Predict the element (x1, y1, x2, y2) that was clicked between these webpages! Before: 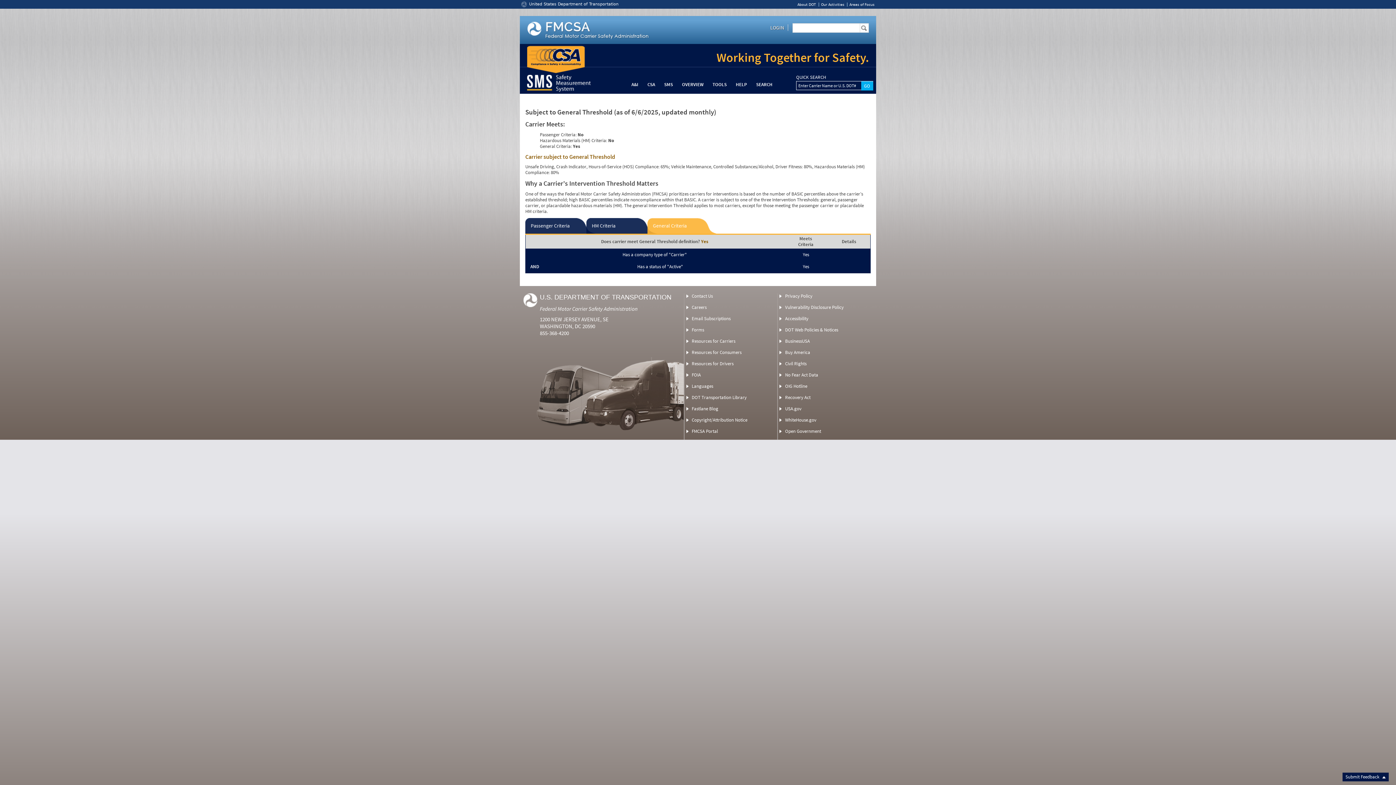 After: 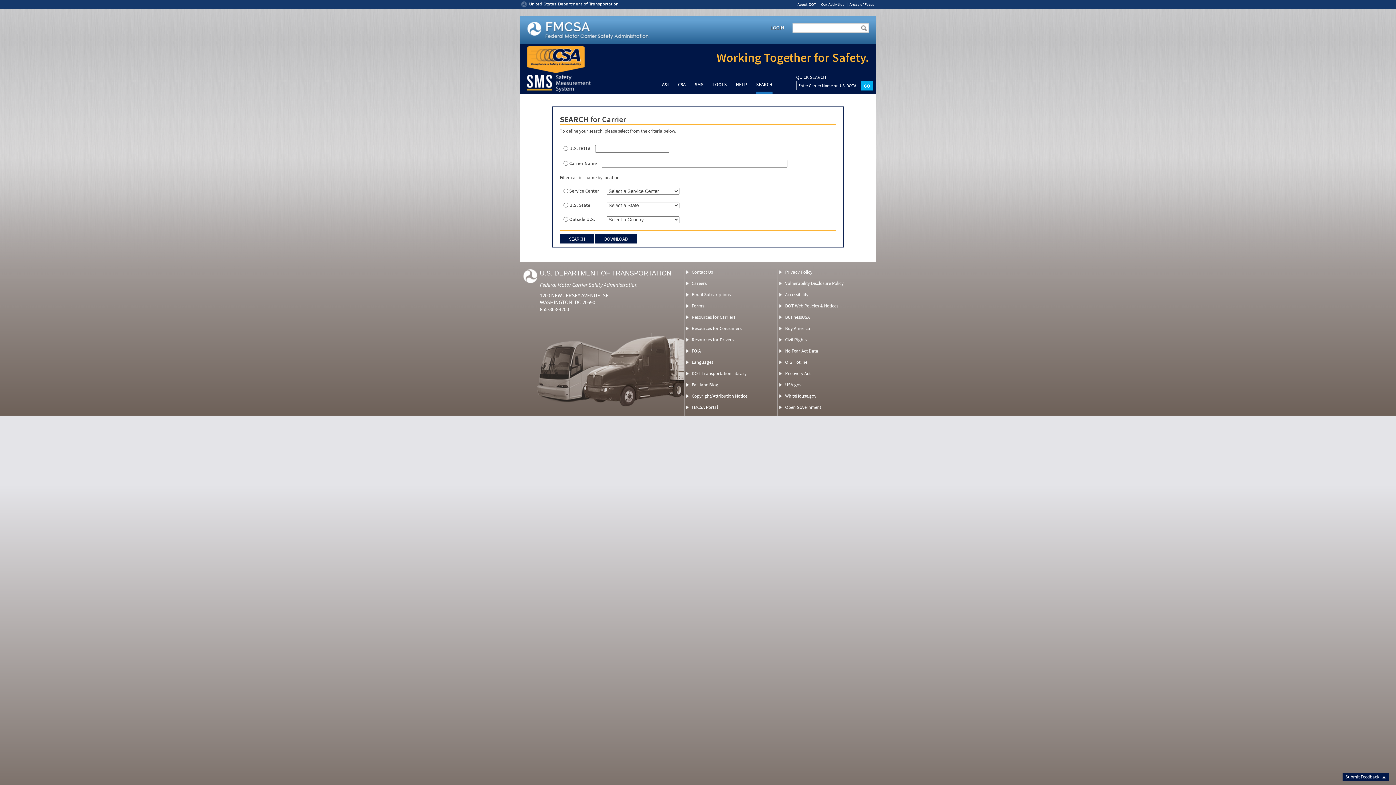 Action: bbox: (756, 81, 772, 87) label: SEARCH